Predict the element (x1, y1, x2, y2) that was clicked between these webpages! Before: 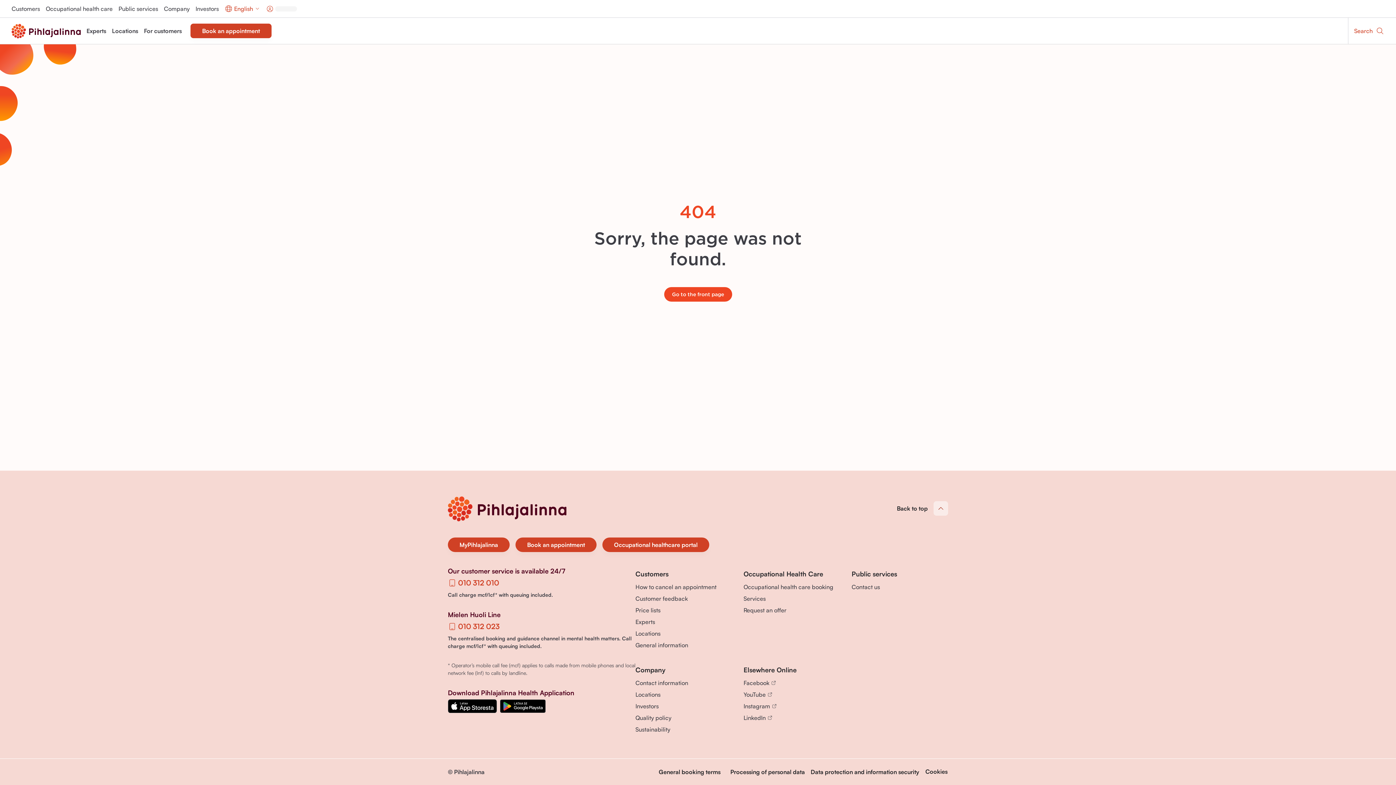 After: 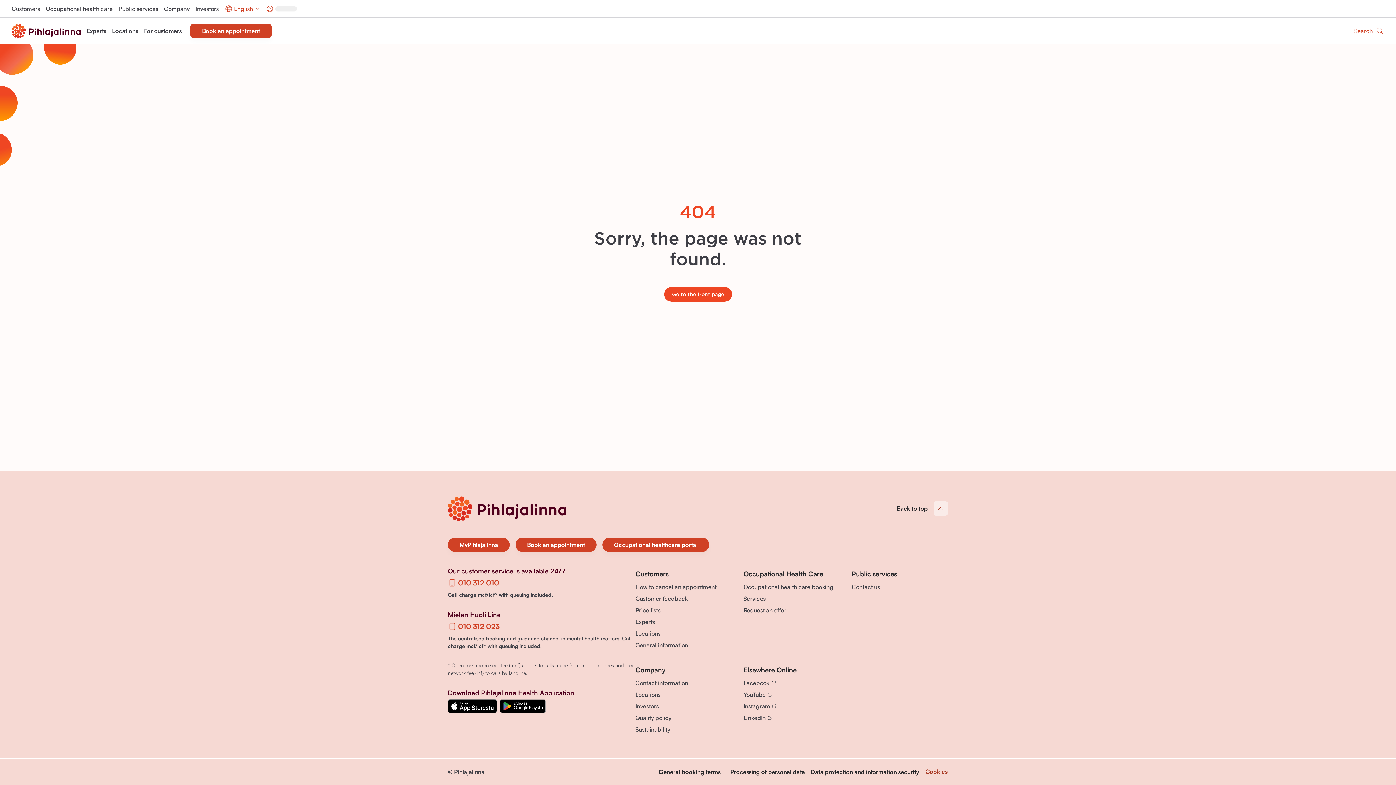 Action: label: Cookies bbox: (925, 768, 948, 776)